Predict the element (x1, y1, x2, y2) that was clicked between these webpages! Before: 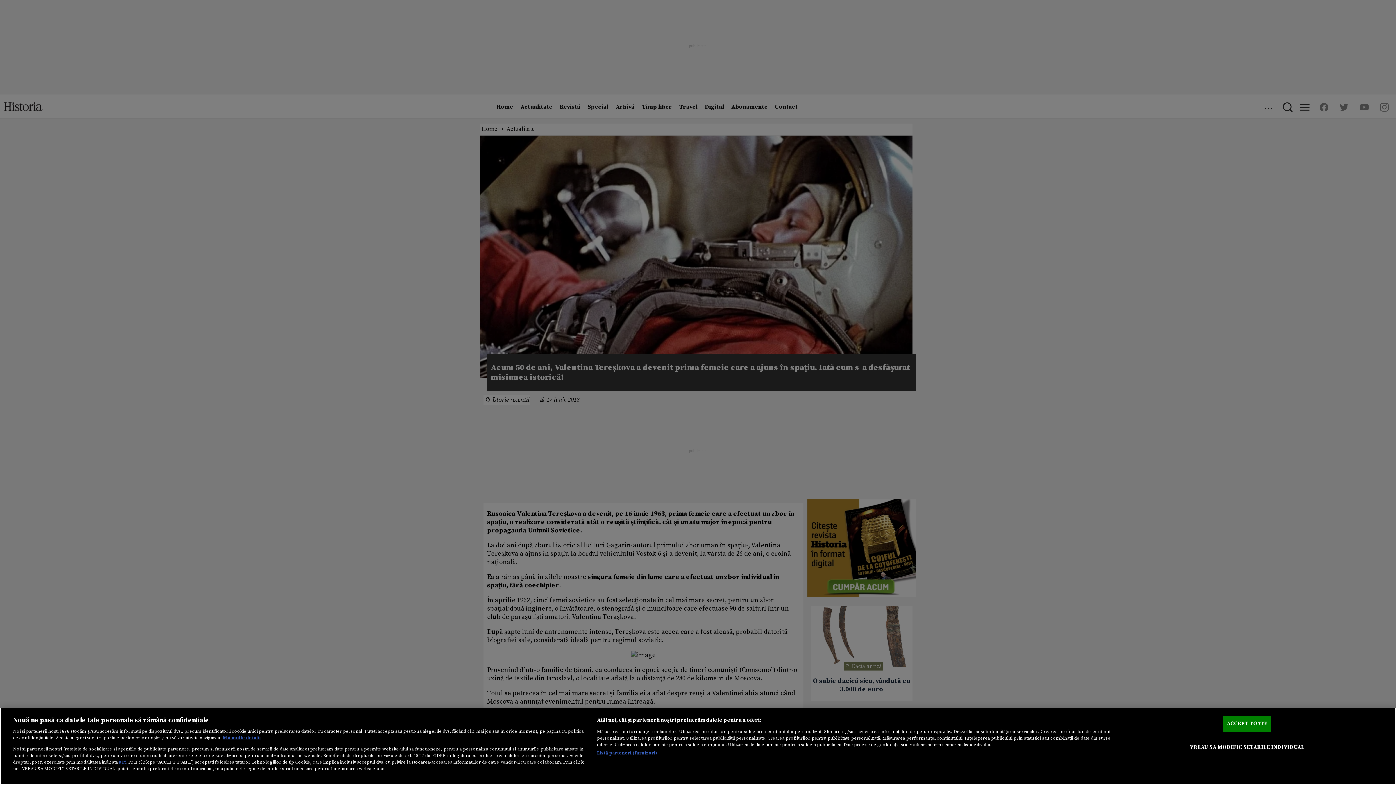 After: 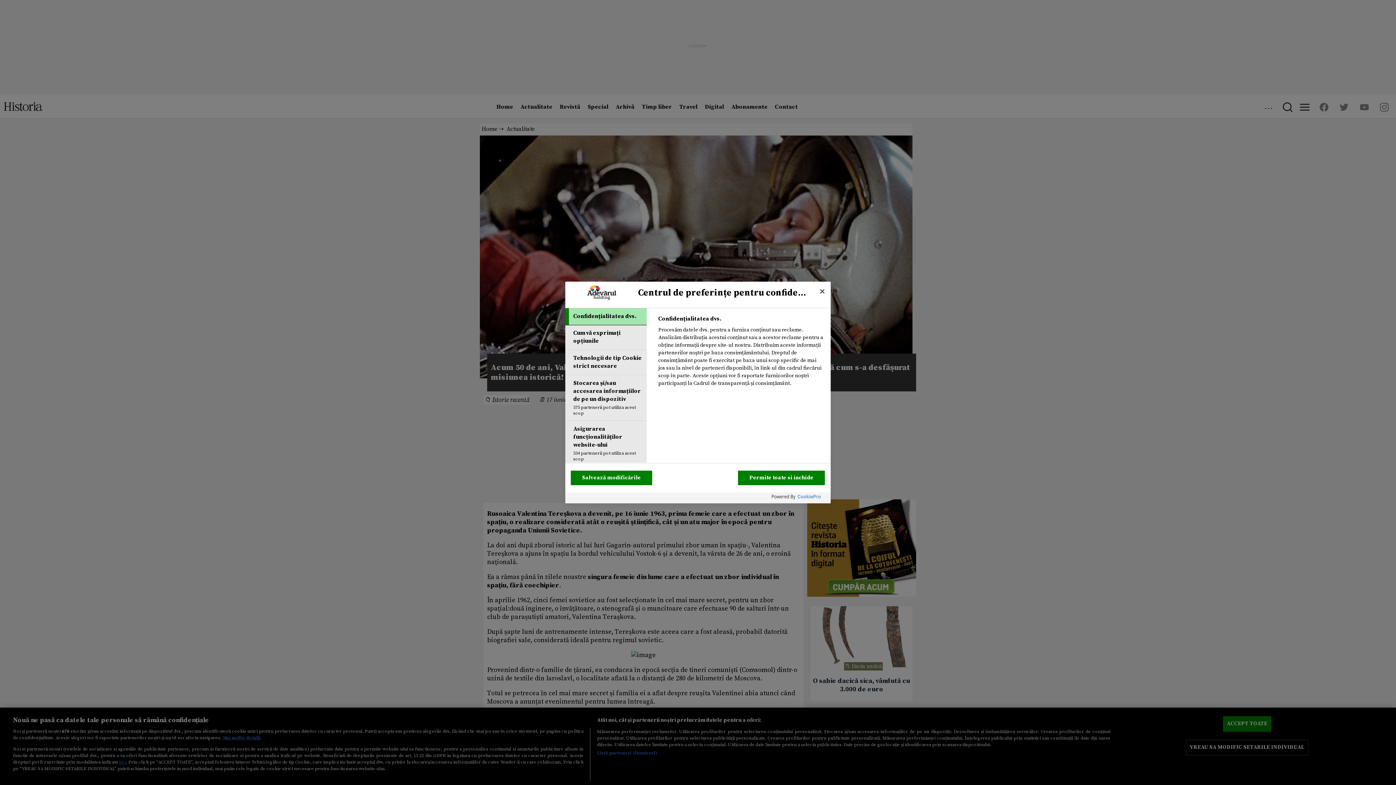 Action: bbox: (1186, 740, 1308, 755) label: VREAU SA MODIFIC SETARILE INDIVIDUAL